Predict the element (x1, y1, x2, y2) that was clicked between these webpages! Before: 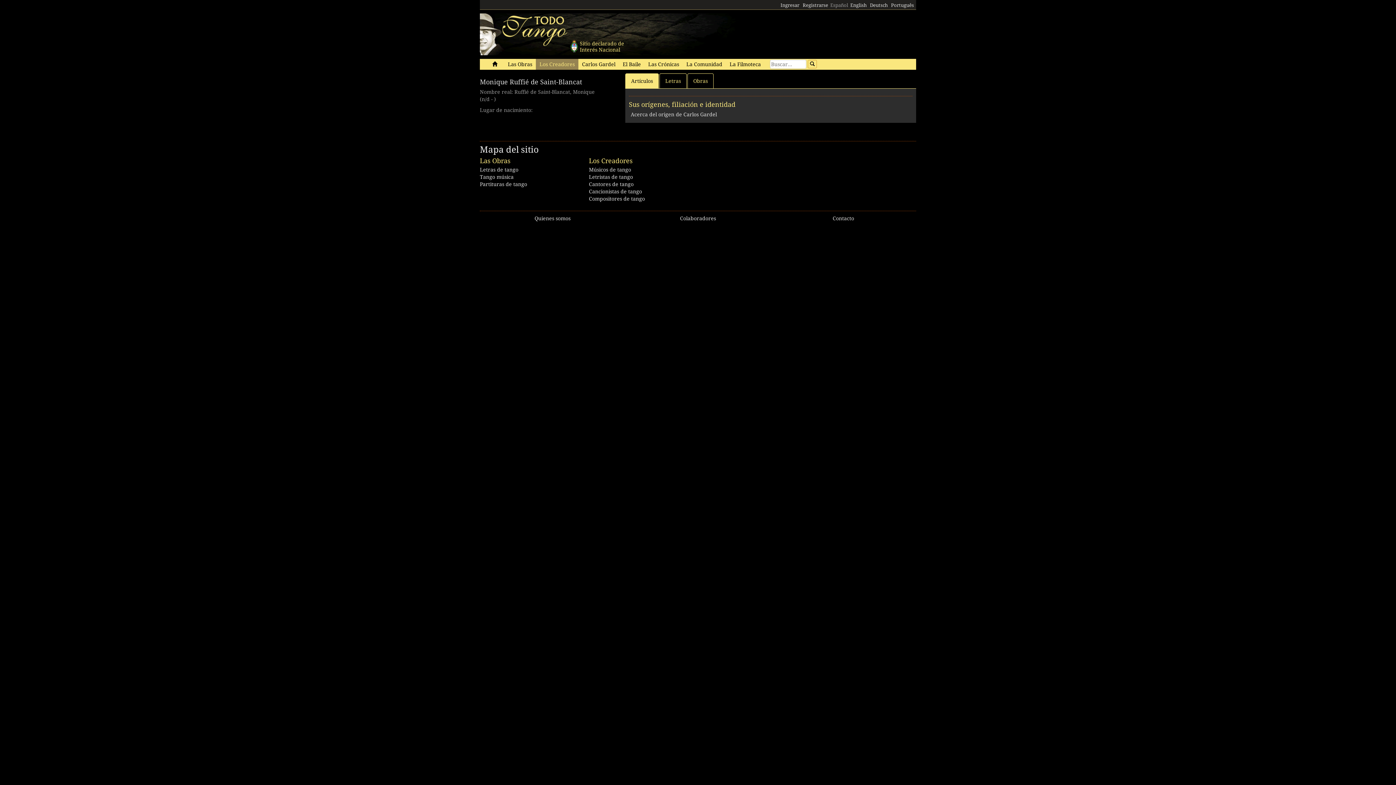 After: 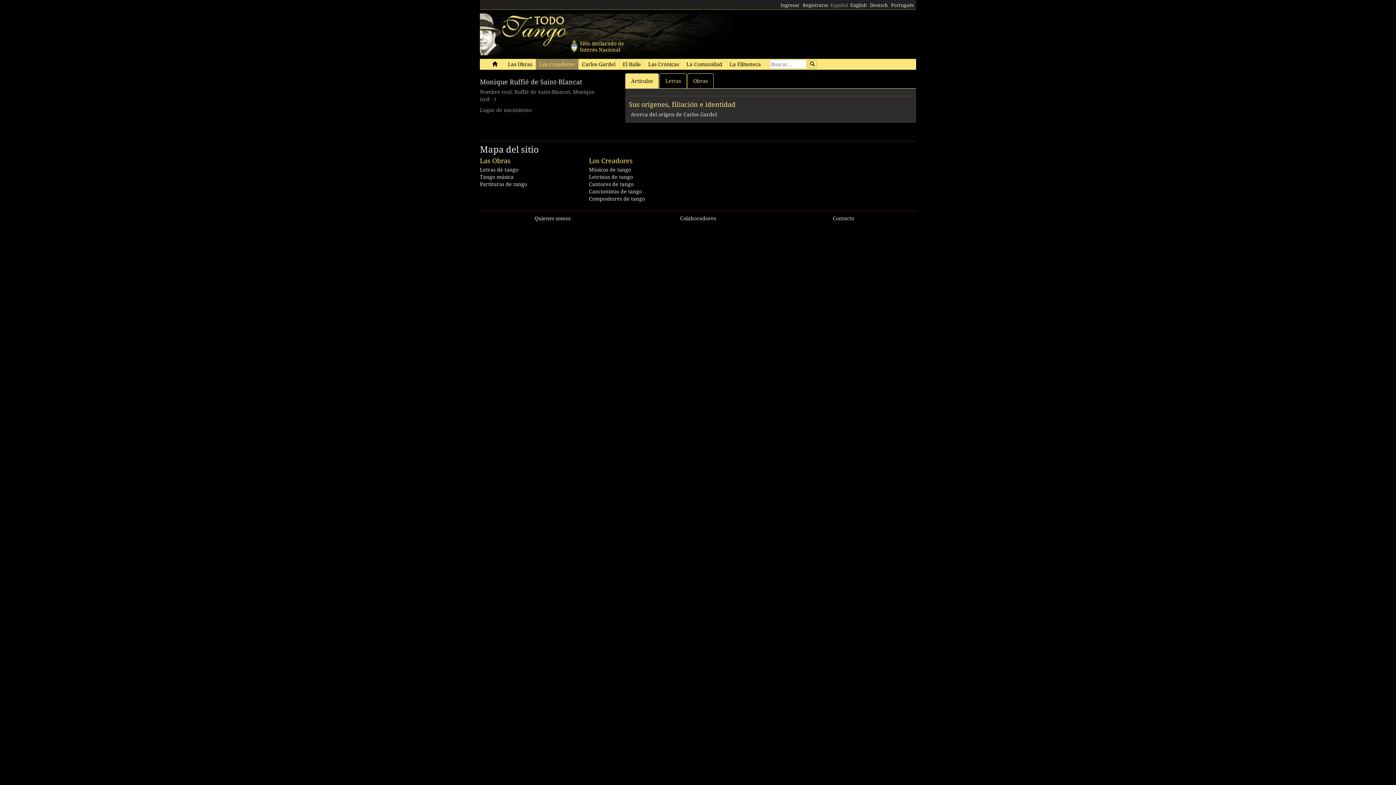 Action: bbox: (625, 73, 658, 88) label: Artículos